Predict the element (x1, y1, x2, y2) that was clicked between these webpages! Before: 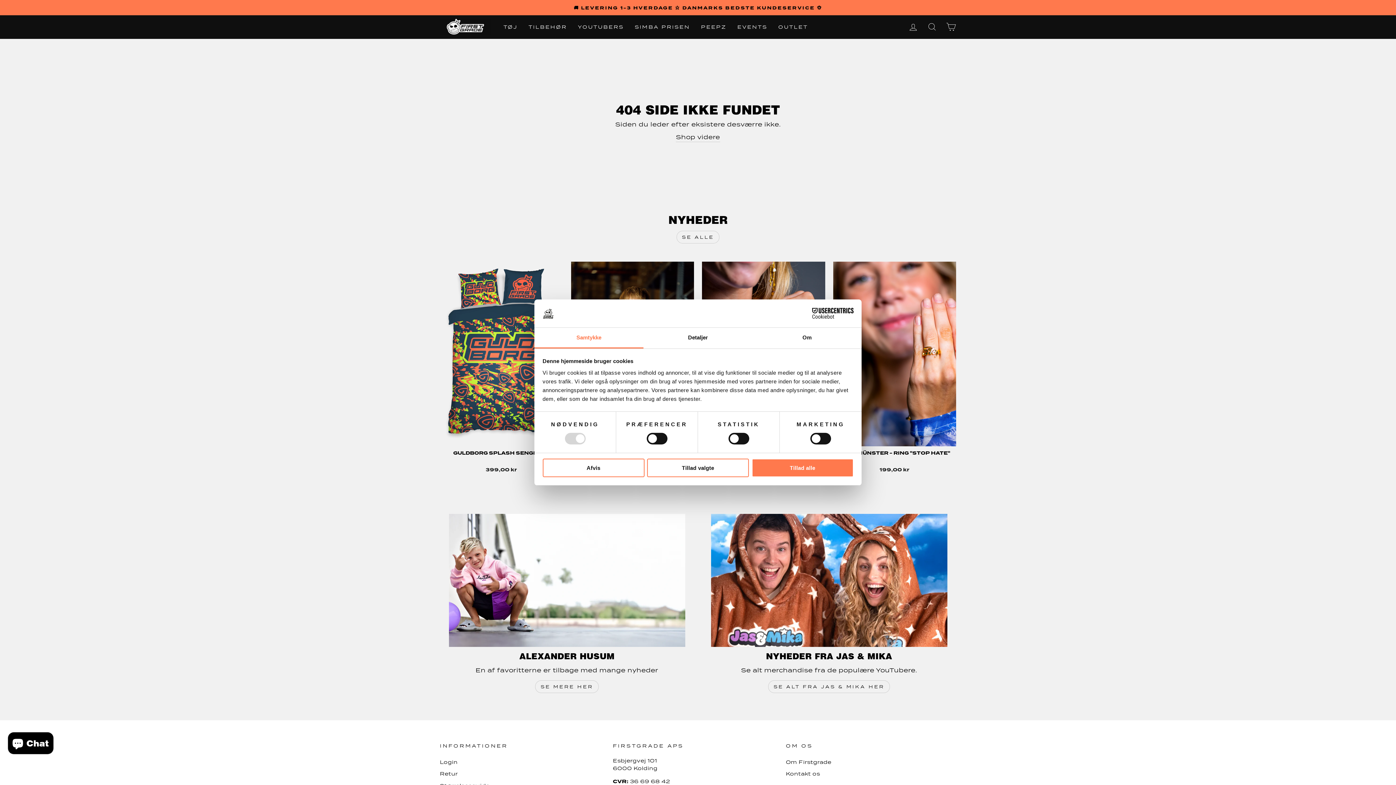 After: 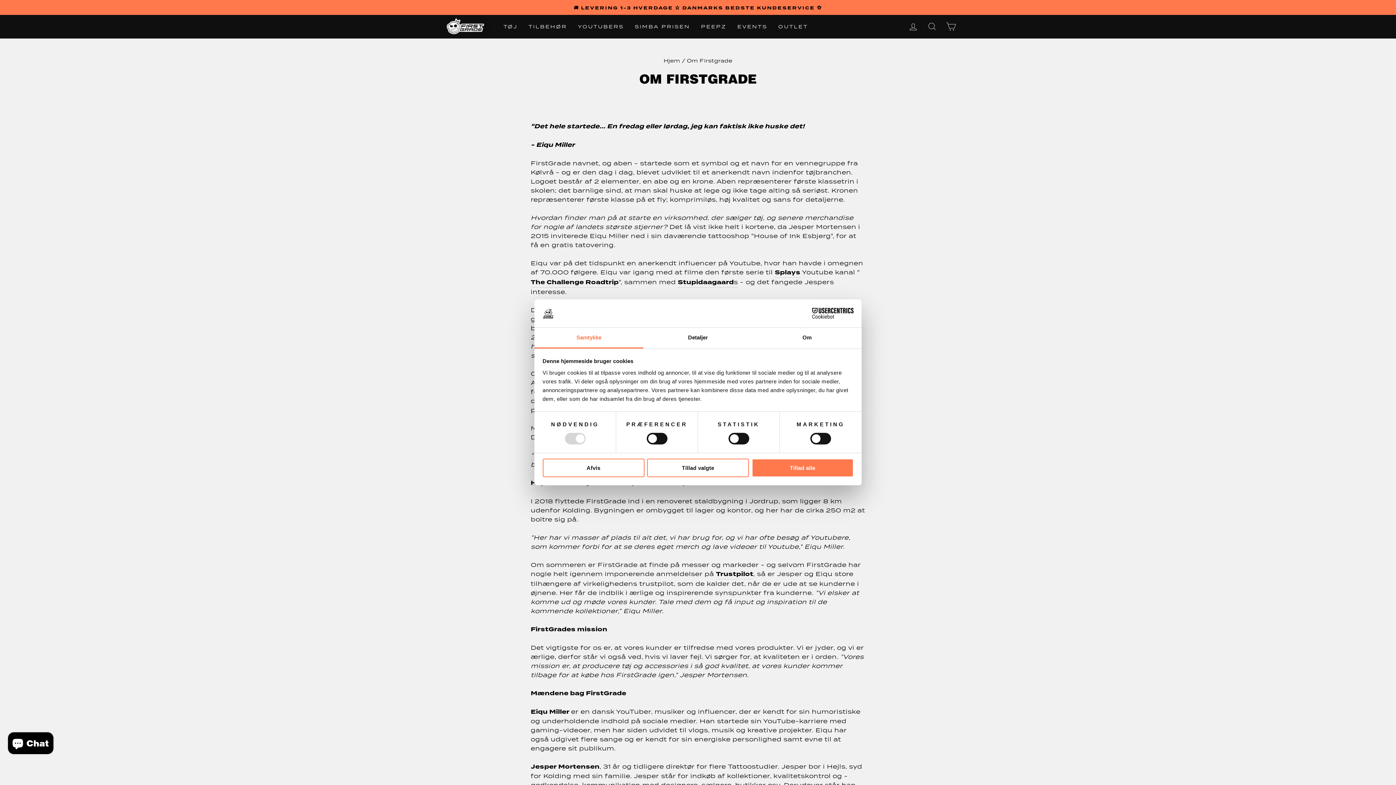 Action: bbox: (786, 757, 831, 767) label: Om Firstgrade